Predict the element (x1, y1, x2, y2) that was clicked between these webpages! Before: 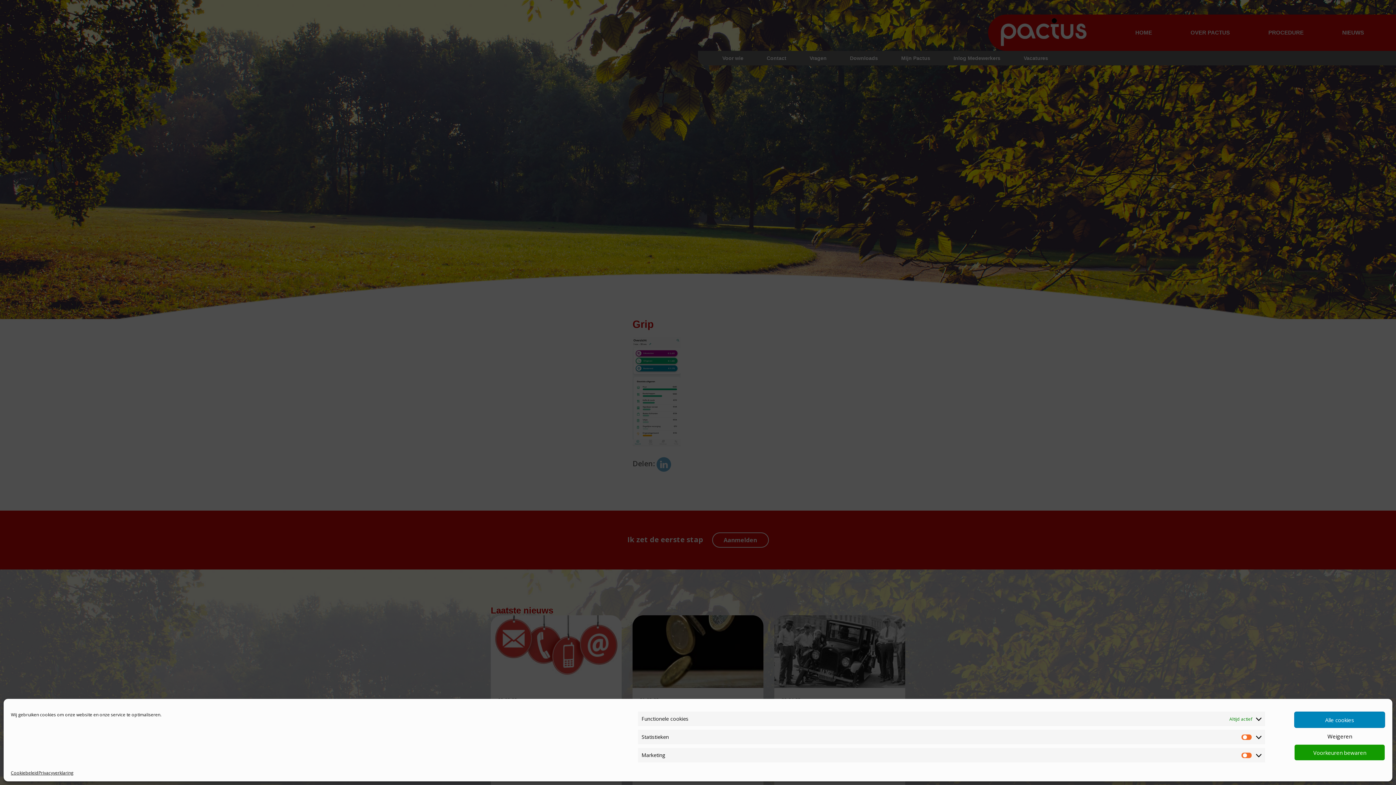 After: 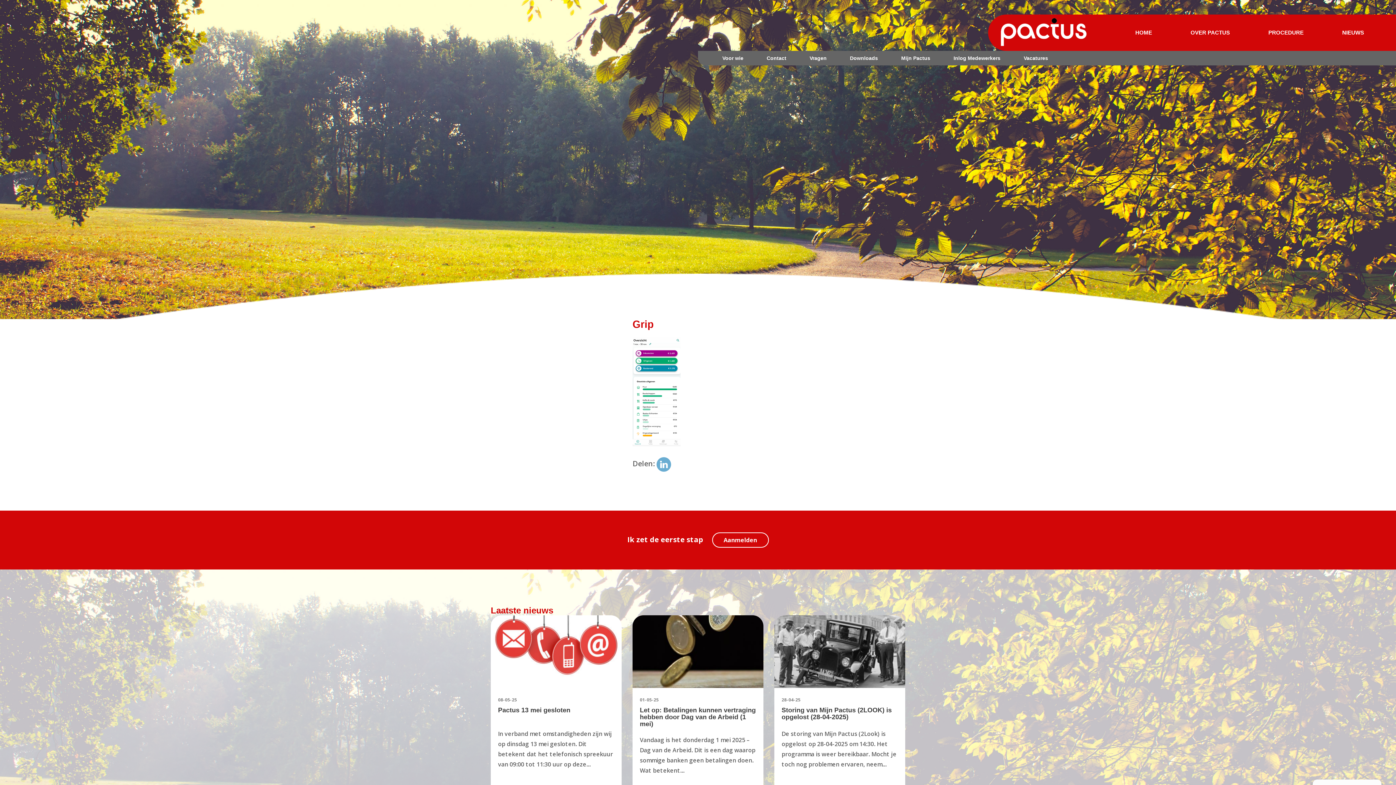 Action: label: Alle cookies bbox: (1294, 712, 1385, 728)